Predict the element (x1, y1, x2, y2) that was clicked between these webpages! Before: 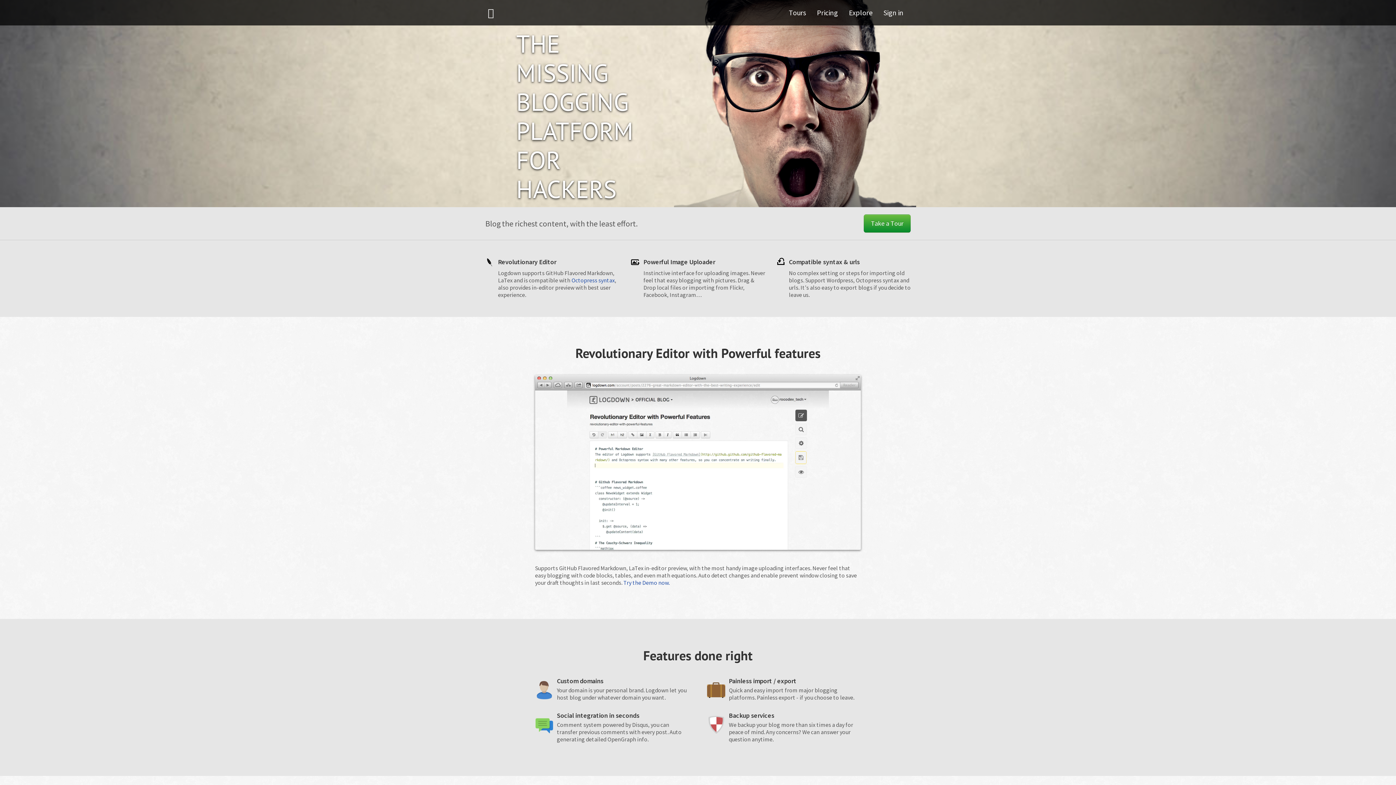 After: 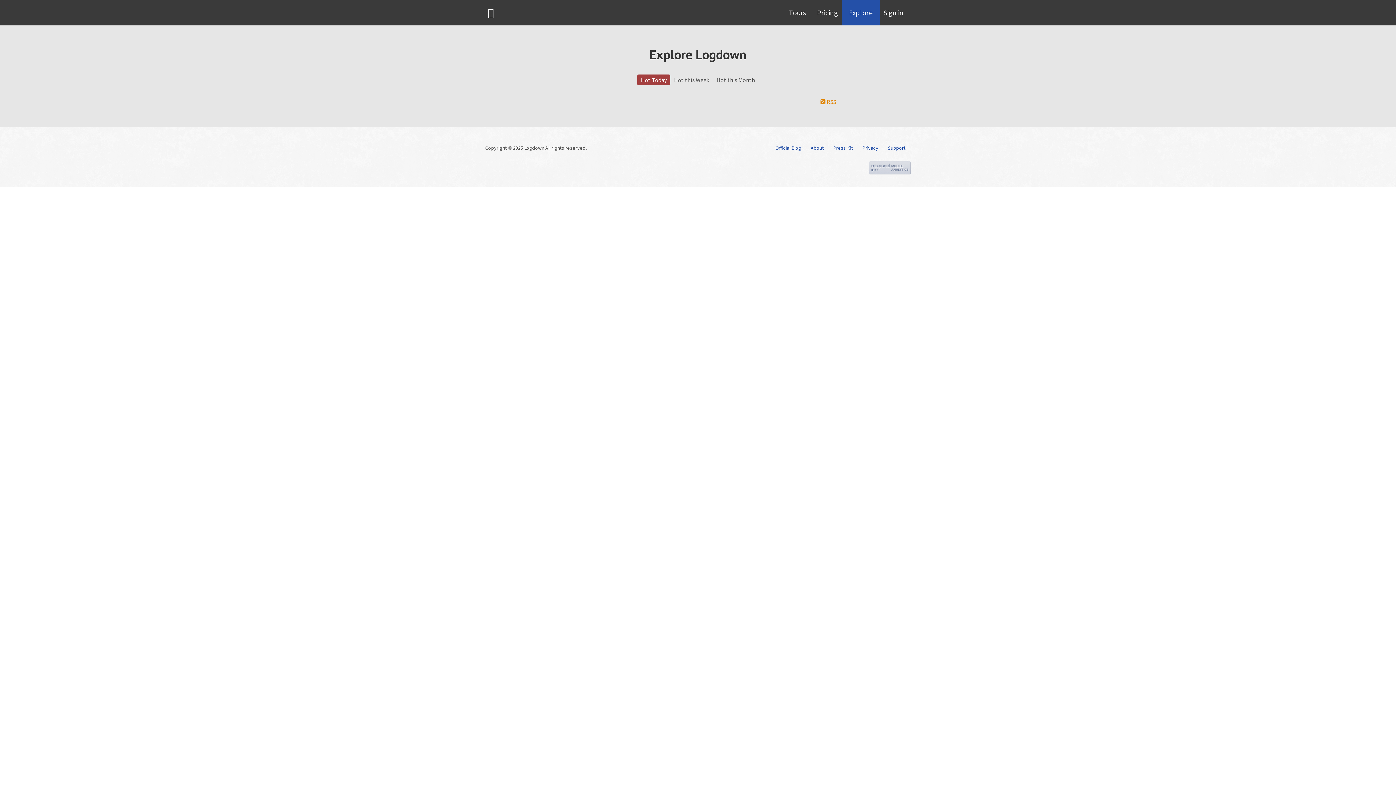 Action: bbox: (841, 0, 880, 25) label: Explore